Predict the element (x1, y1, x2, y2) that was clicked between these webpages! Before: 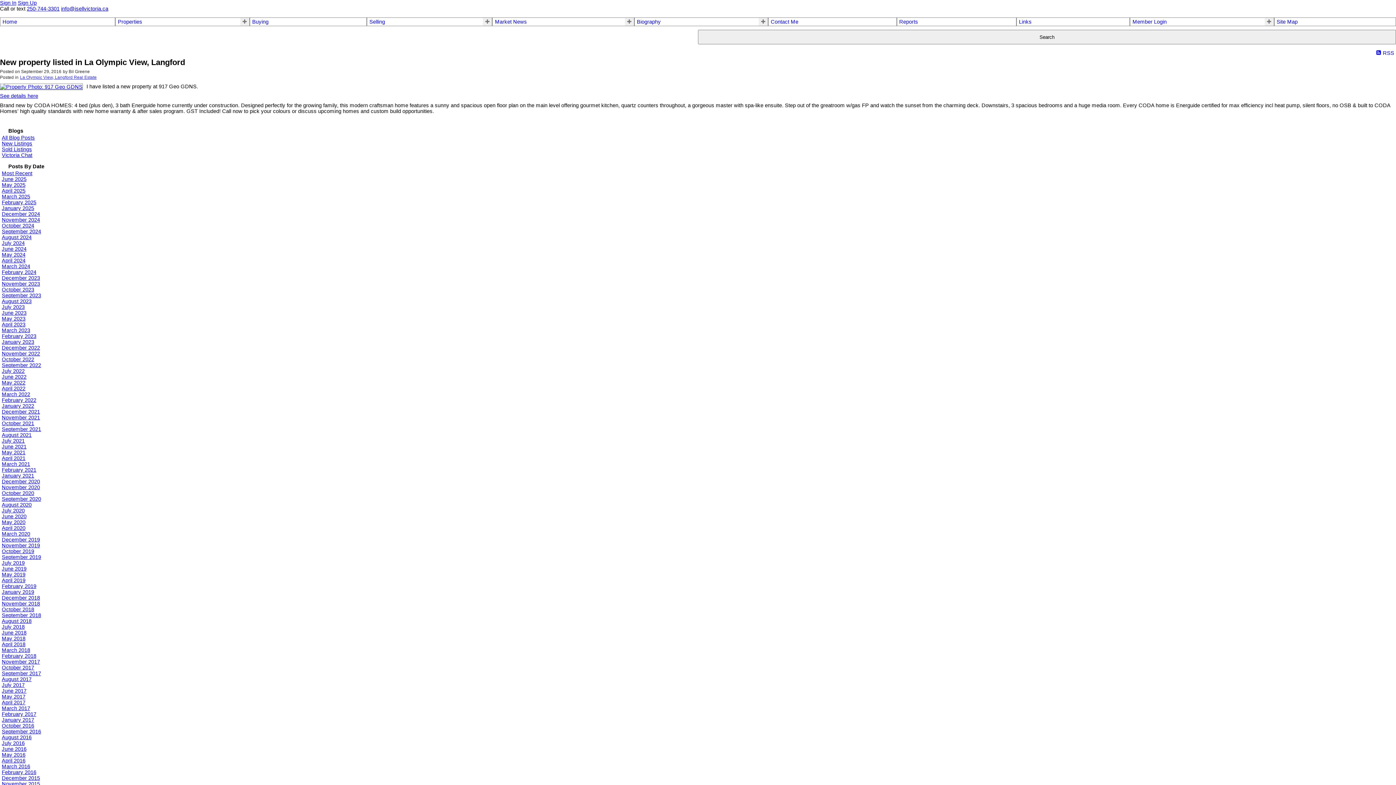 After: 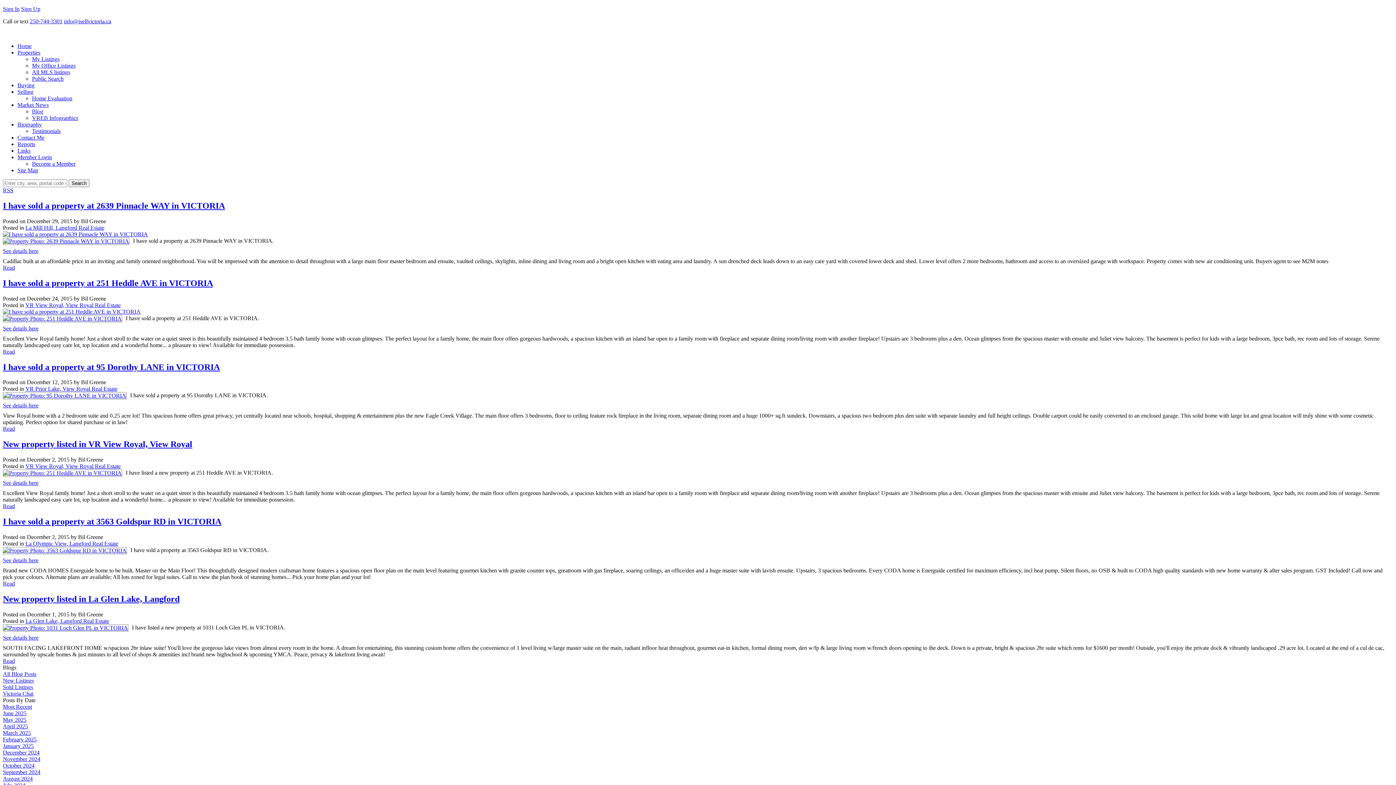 Action: label: December 2015 bbox: (1, 775, 40, 781)